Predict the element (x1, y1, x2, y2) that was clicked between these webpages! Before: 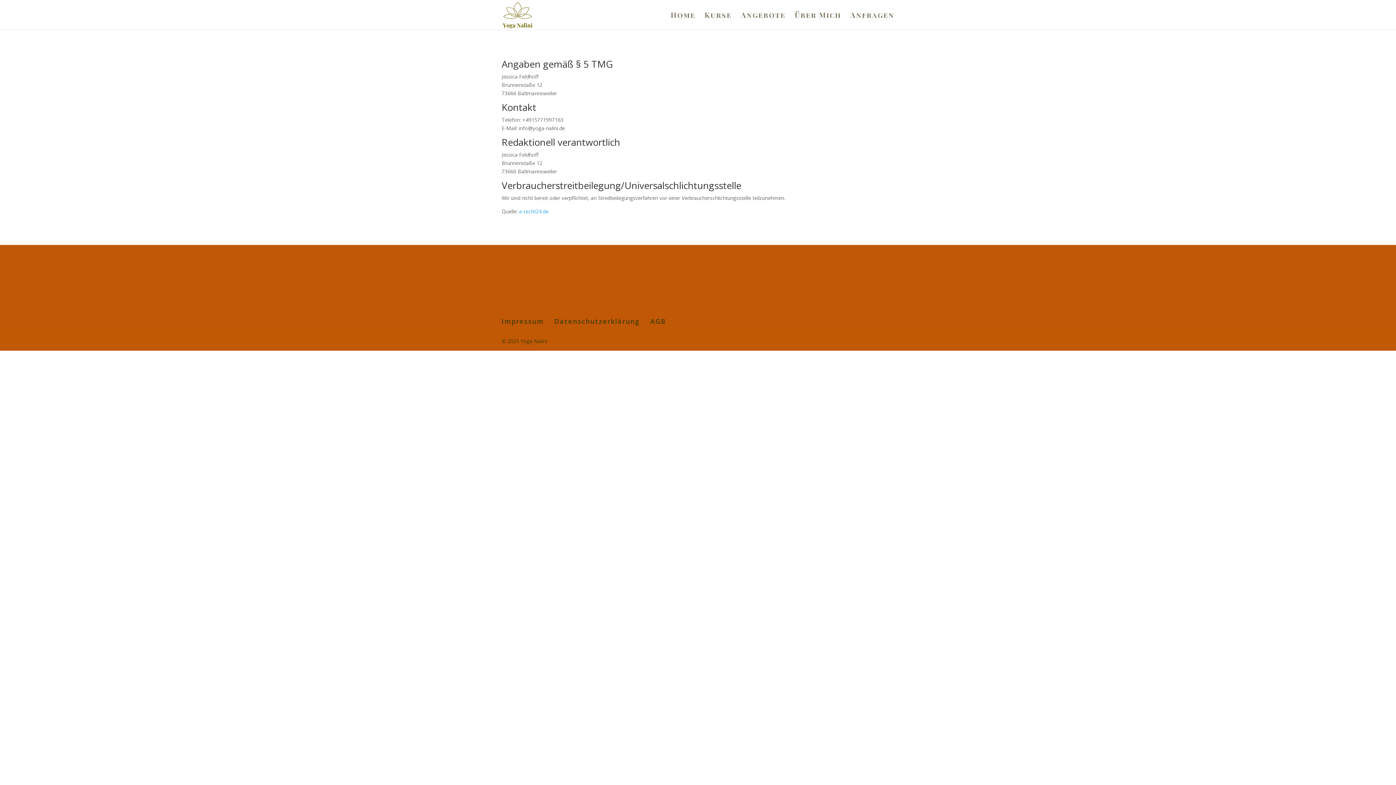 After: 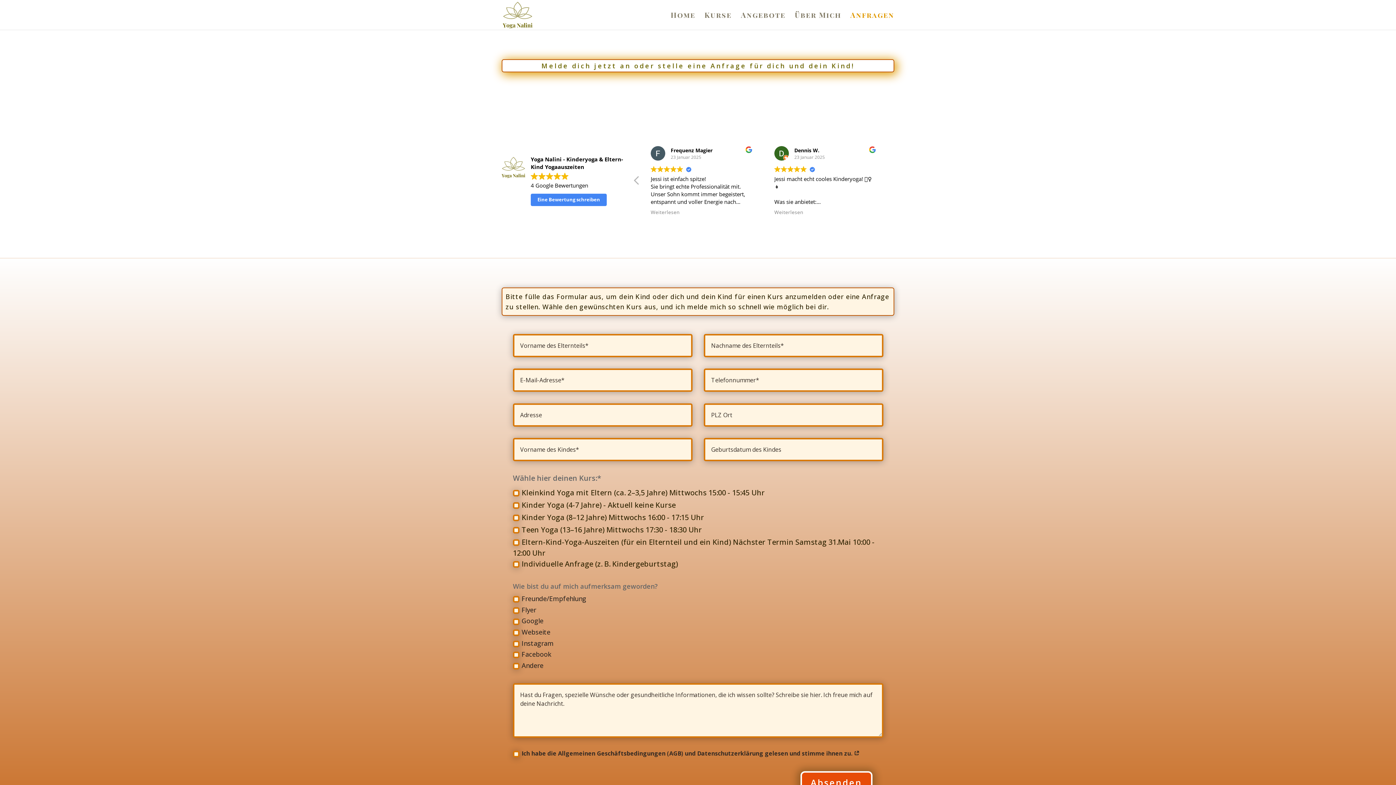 Action: label: Anfragen bbox: (850, 12, 894, 29)